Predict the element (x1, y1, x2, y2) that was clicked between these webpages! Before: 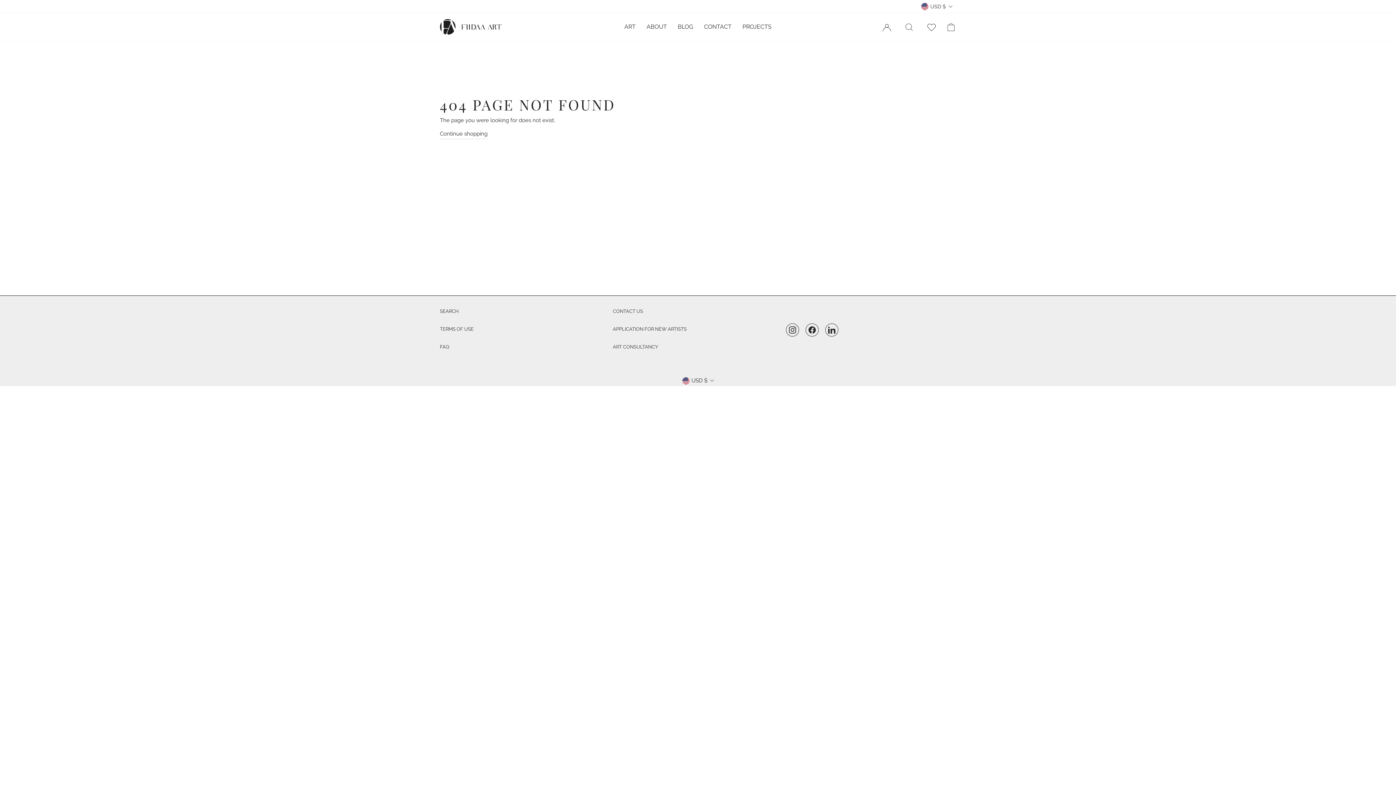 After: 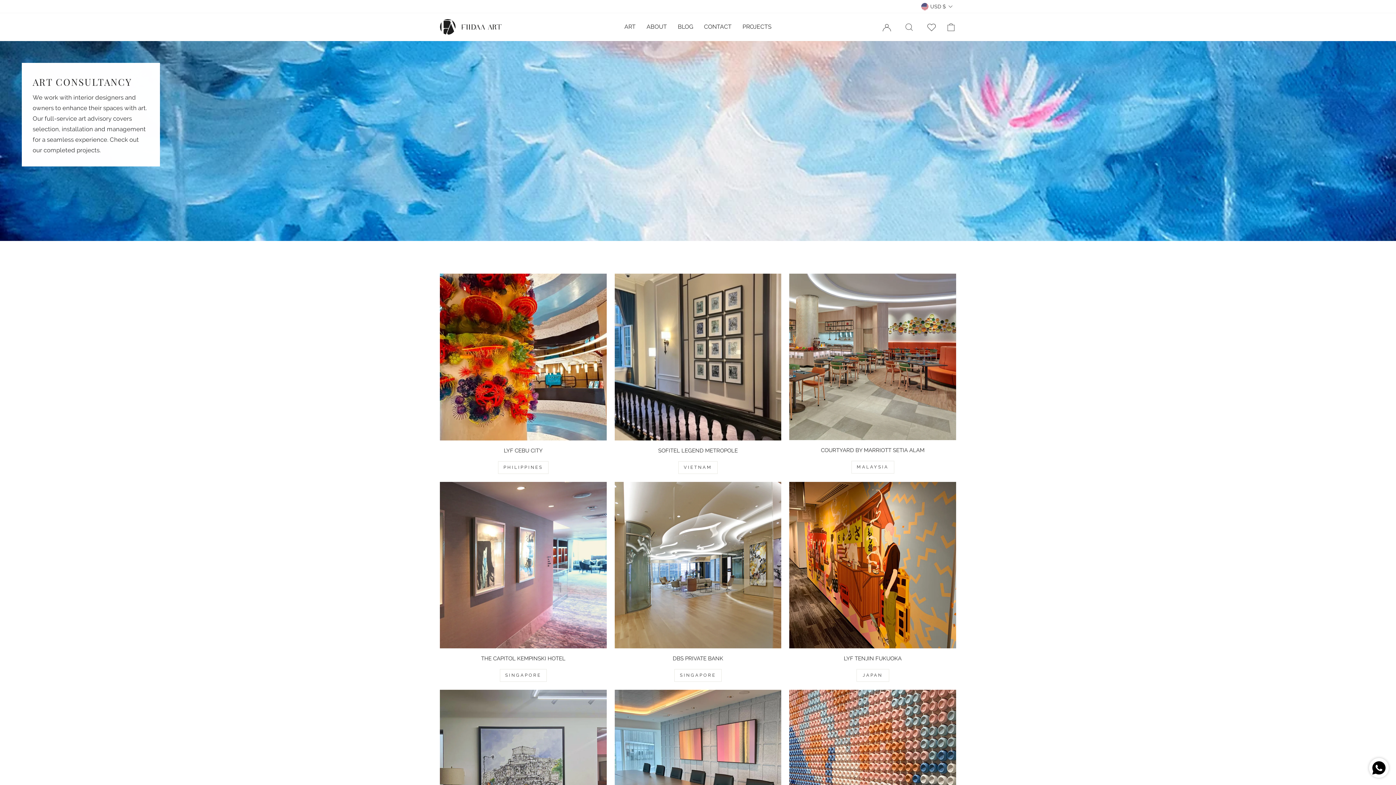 Action: label: ART CONSULTANCY bbox: (613, 338, 658, 355)